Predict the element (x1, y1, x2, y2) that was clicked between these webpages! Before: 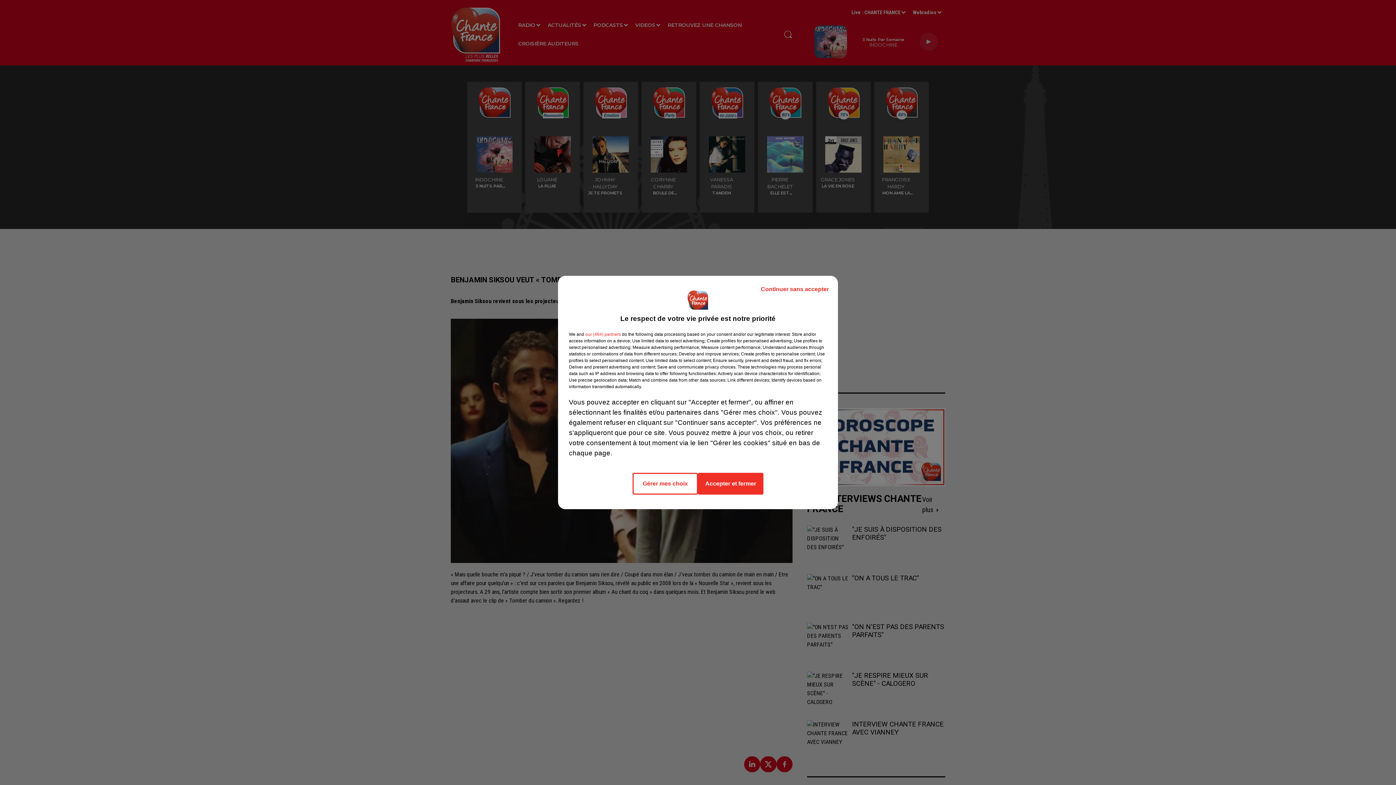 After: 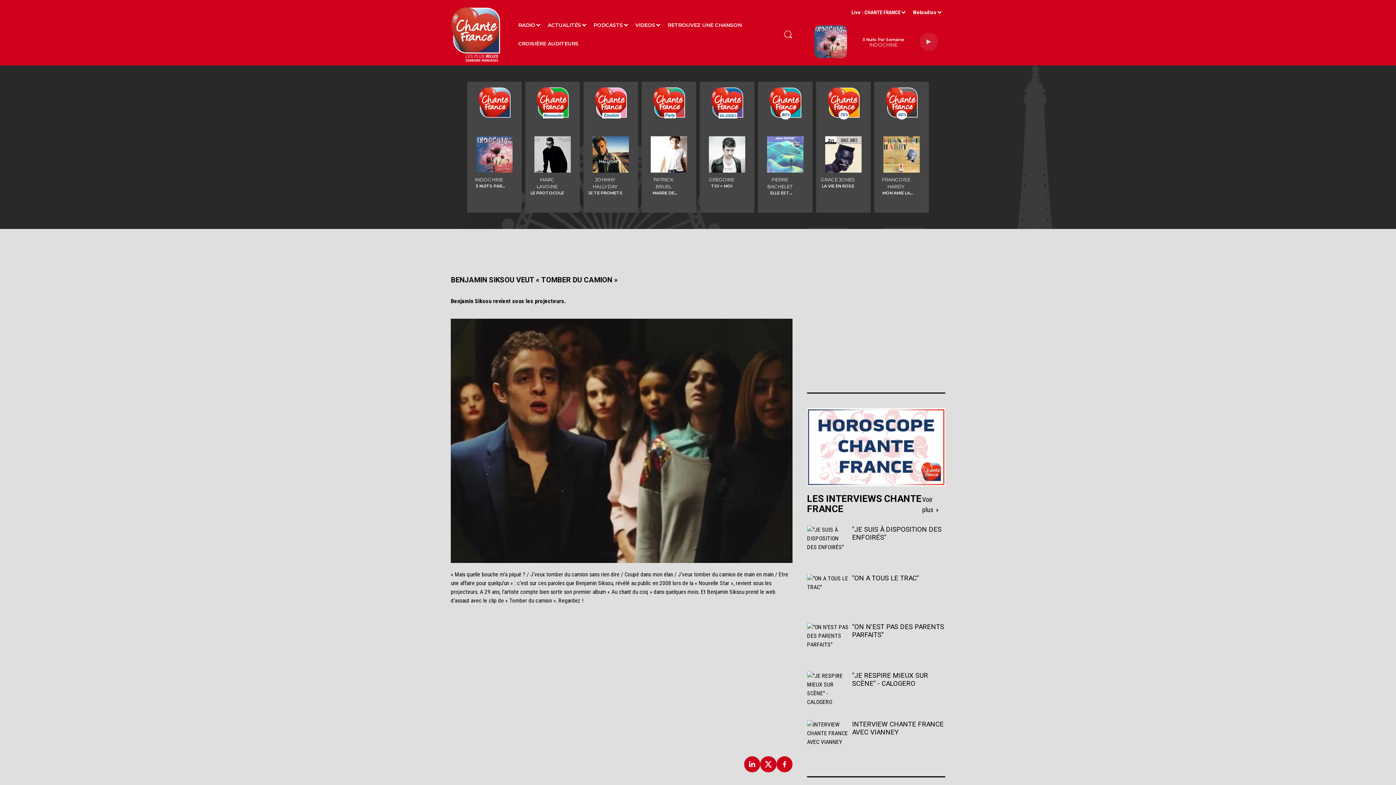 Action: bbox: (755, 279, 834, 299) label: Continuer sans accepter